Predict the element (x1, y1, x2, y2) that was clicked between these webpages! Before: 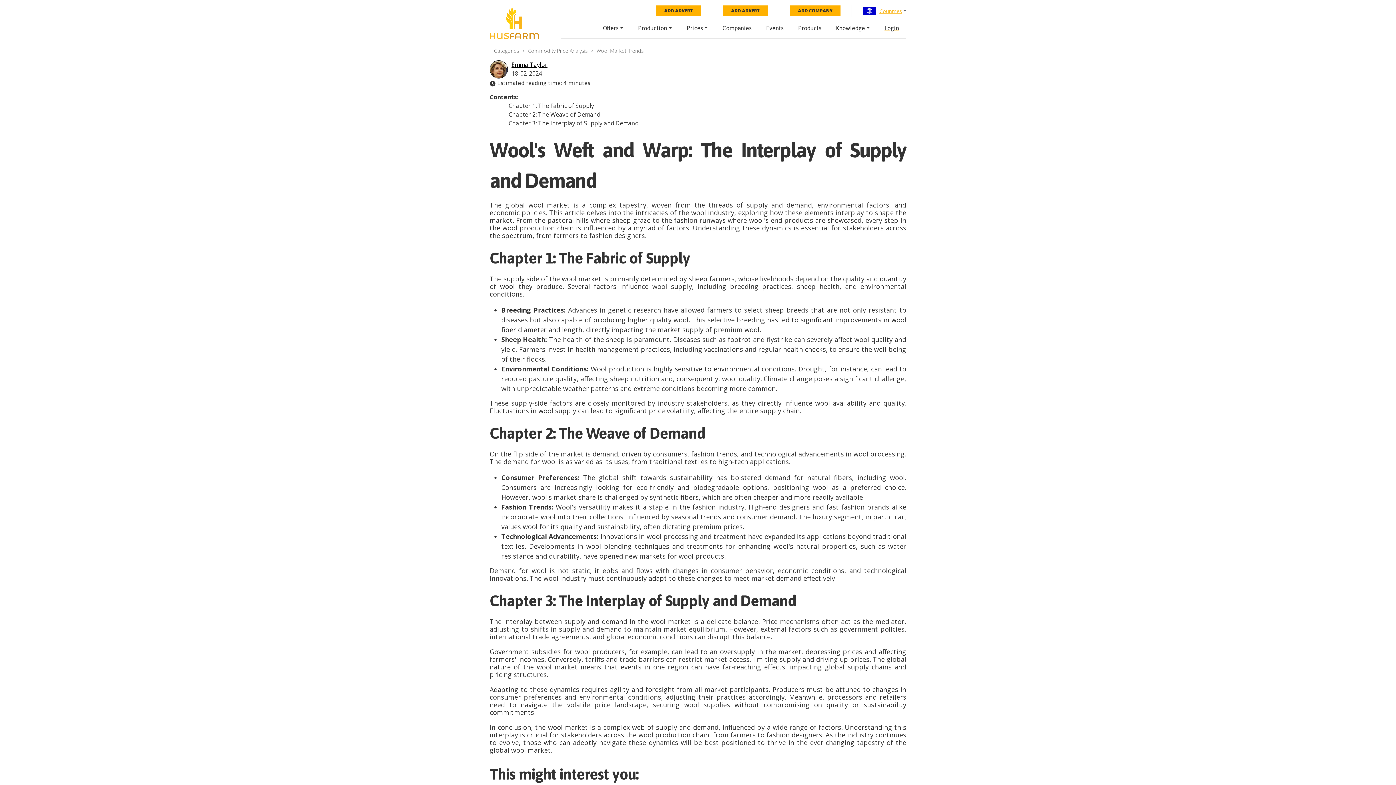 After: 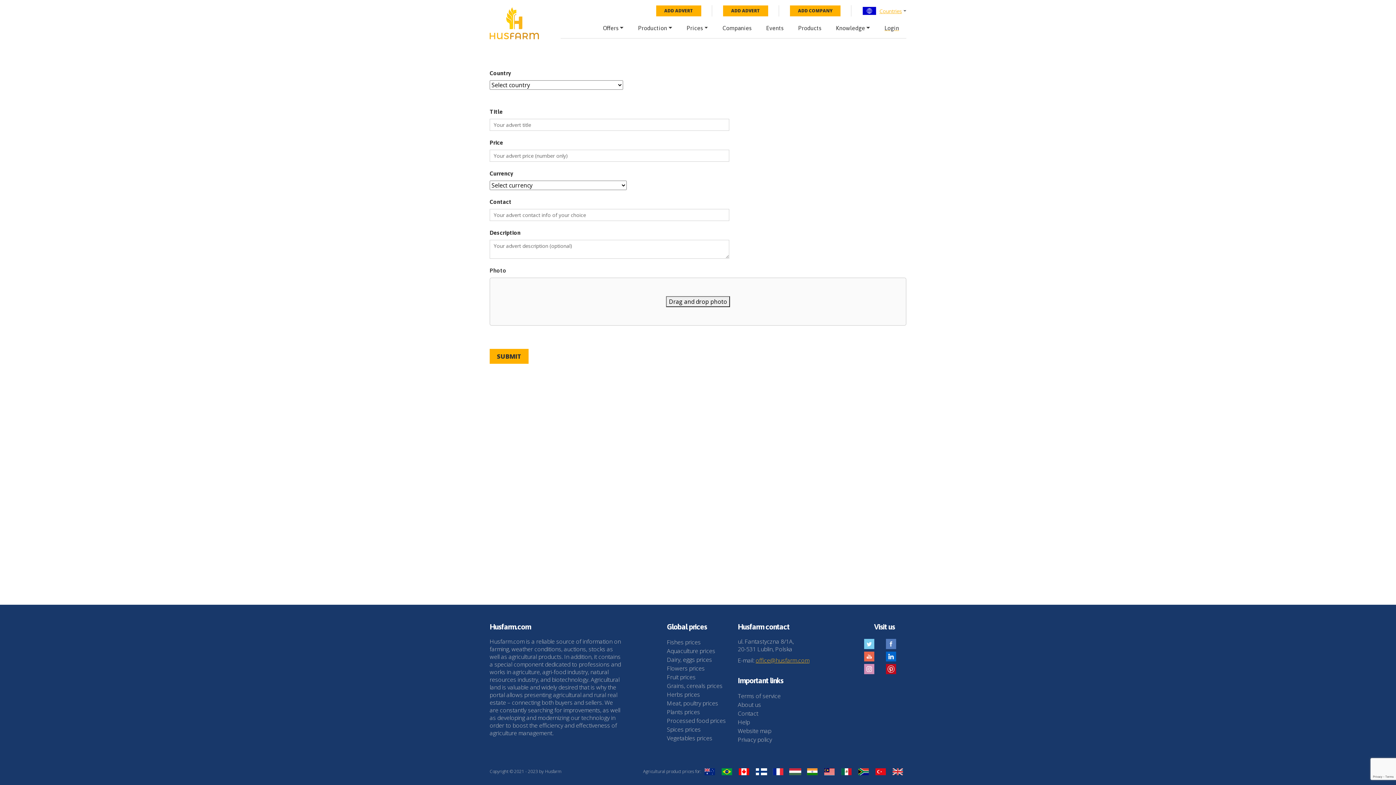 Action: bbox: (723, 5, 768, 16) label: ADD ADVERT